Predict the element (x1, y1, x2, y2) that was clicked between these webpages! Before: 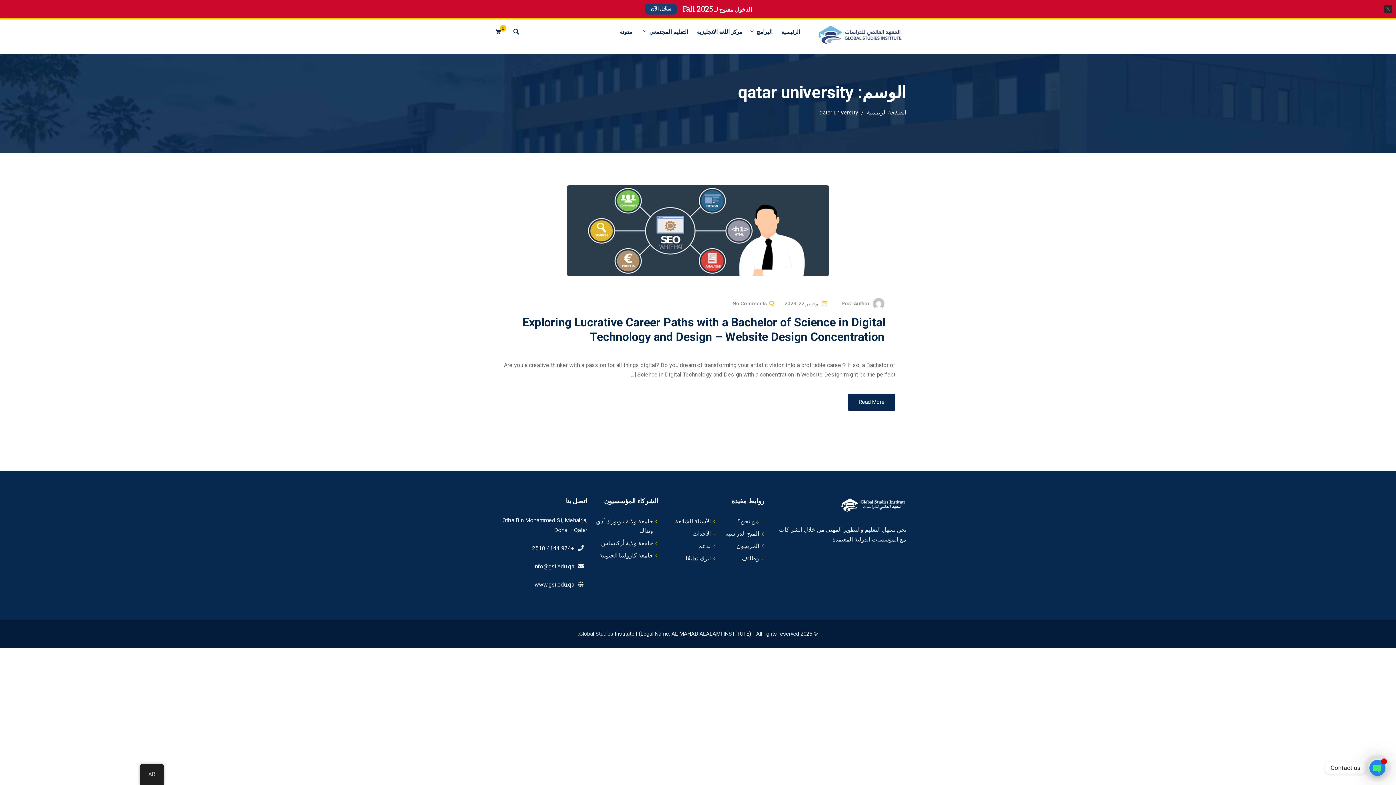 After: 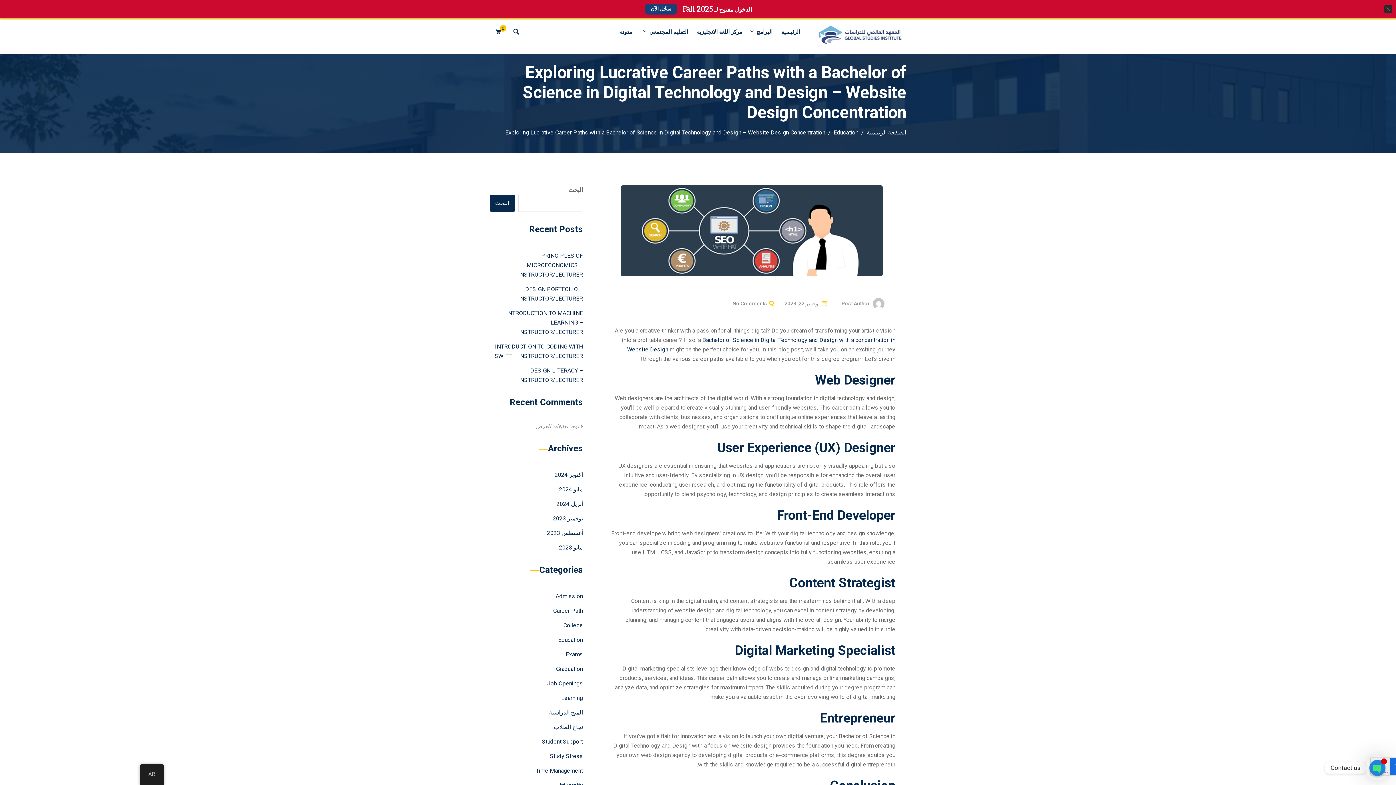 Action: bbox: (848, 393, 895, 410) label: Read More